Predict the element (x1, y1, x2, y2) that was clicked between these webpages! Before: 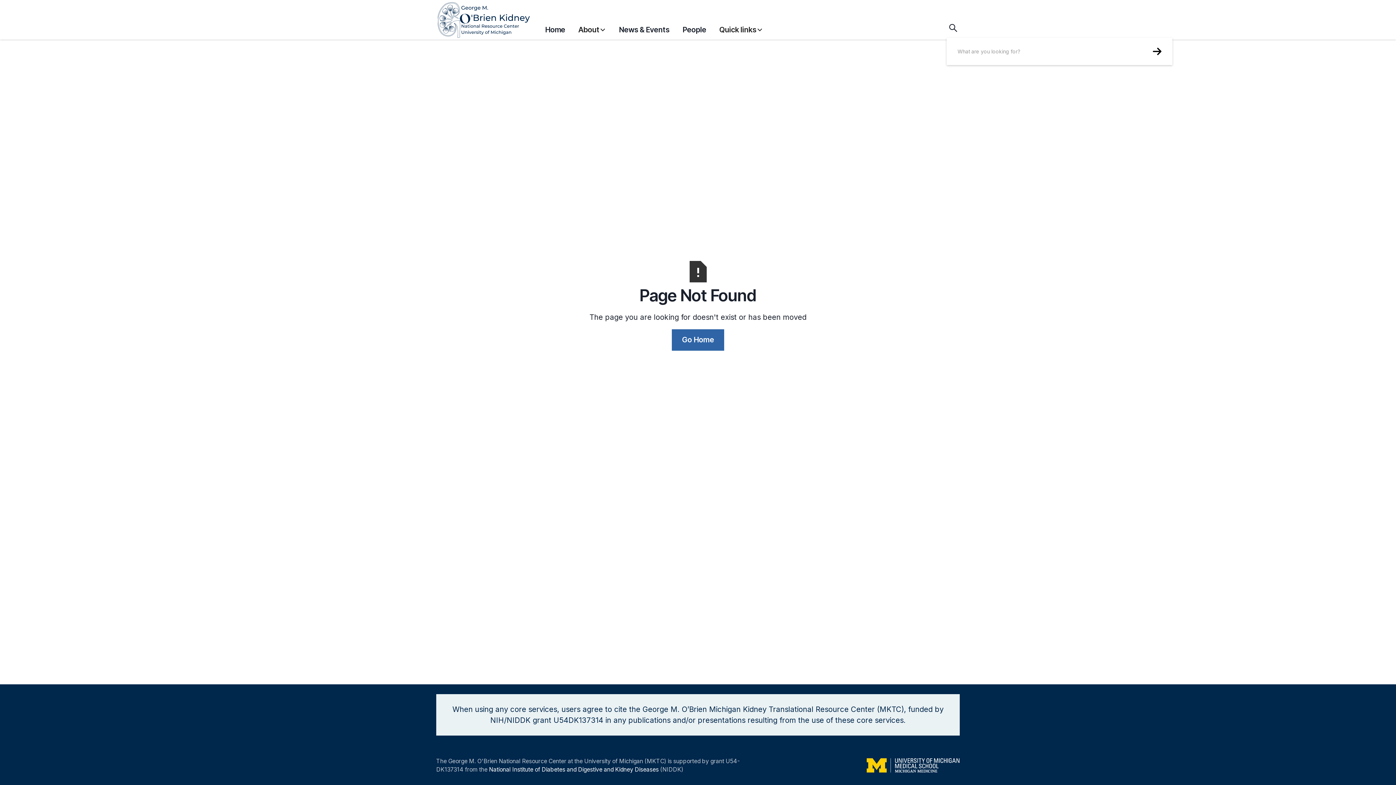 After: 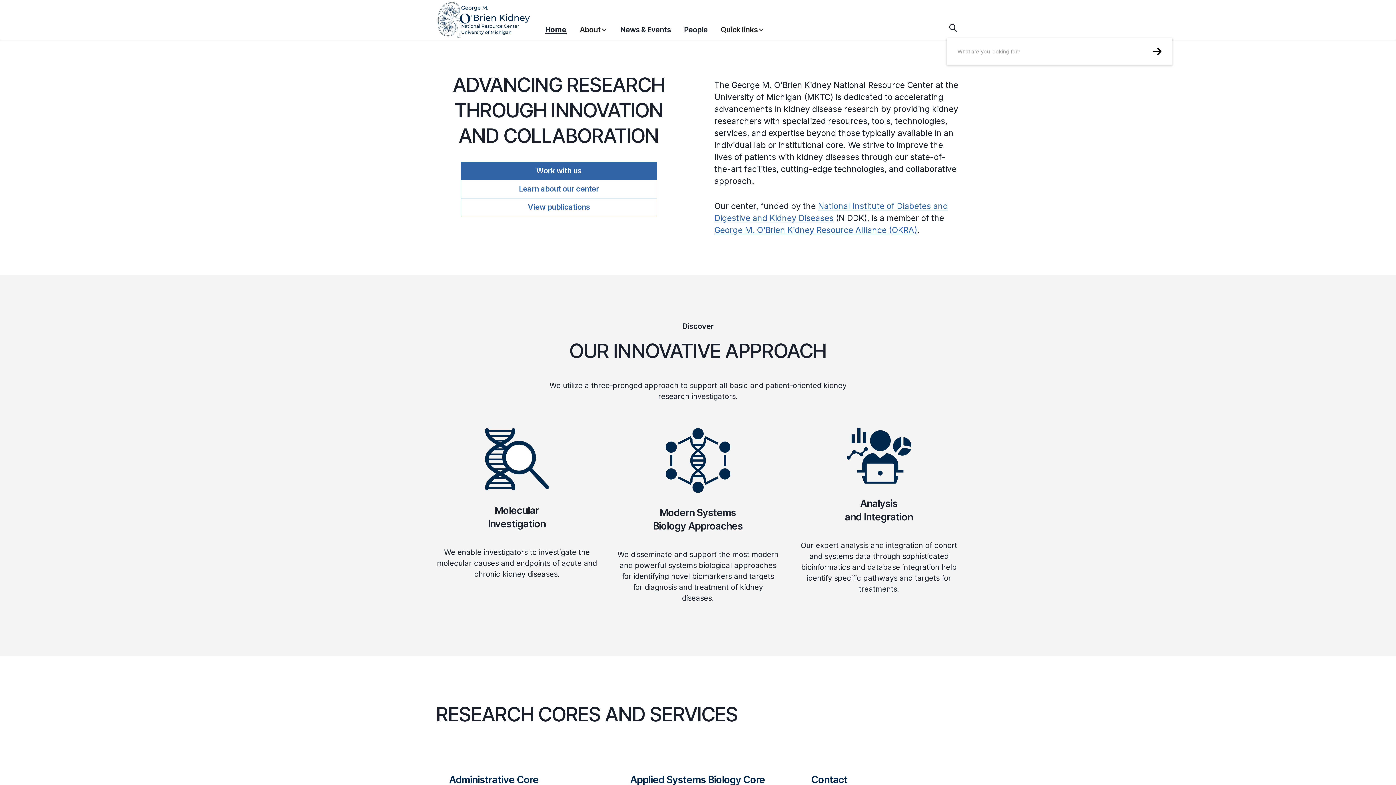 Action: label: Home bbox: (545, 20, 565, 38)